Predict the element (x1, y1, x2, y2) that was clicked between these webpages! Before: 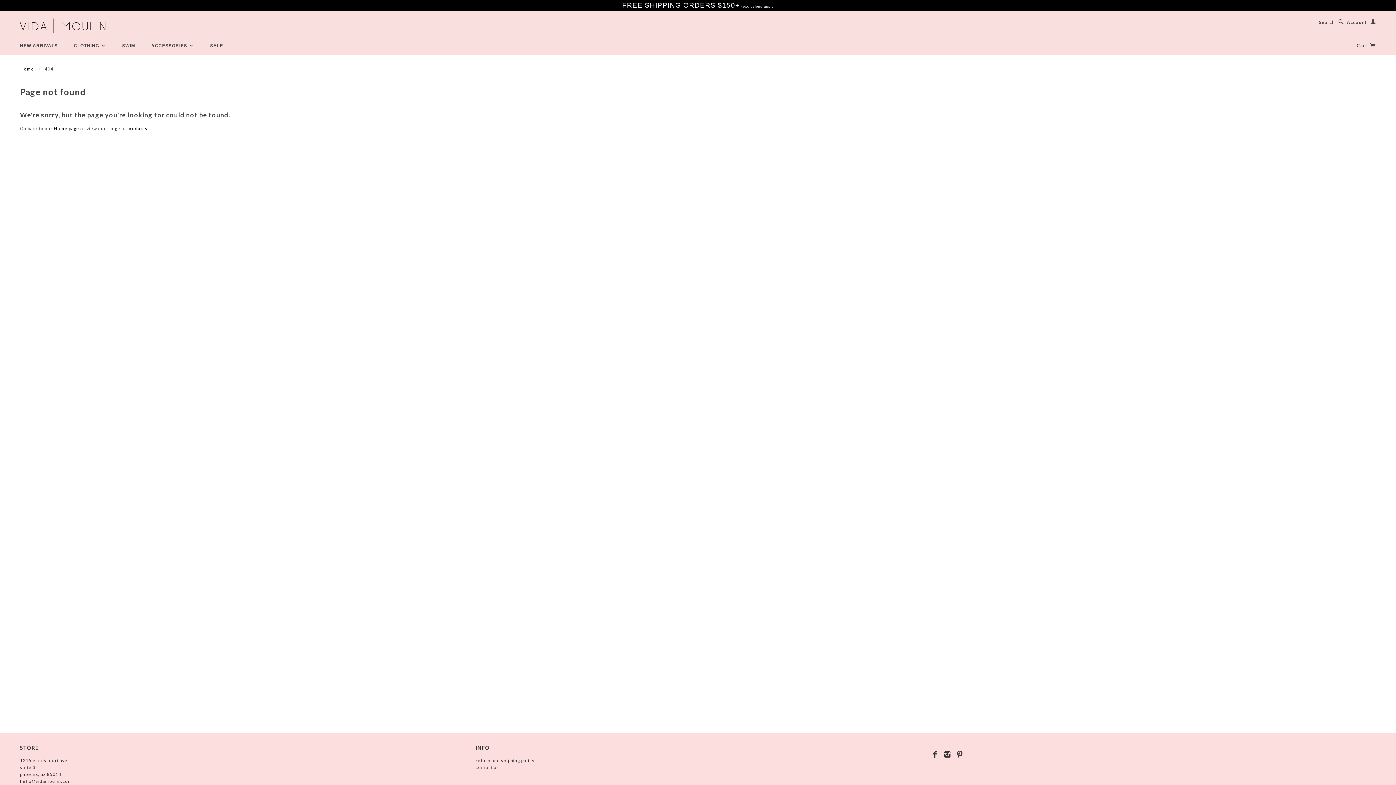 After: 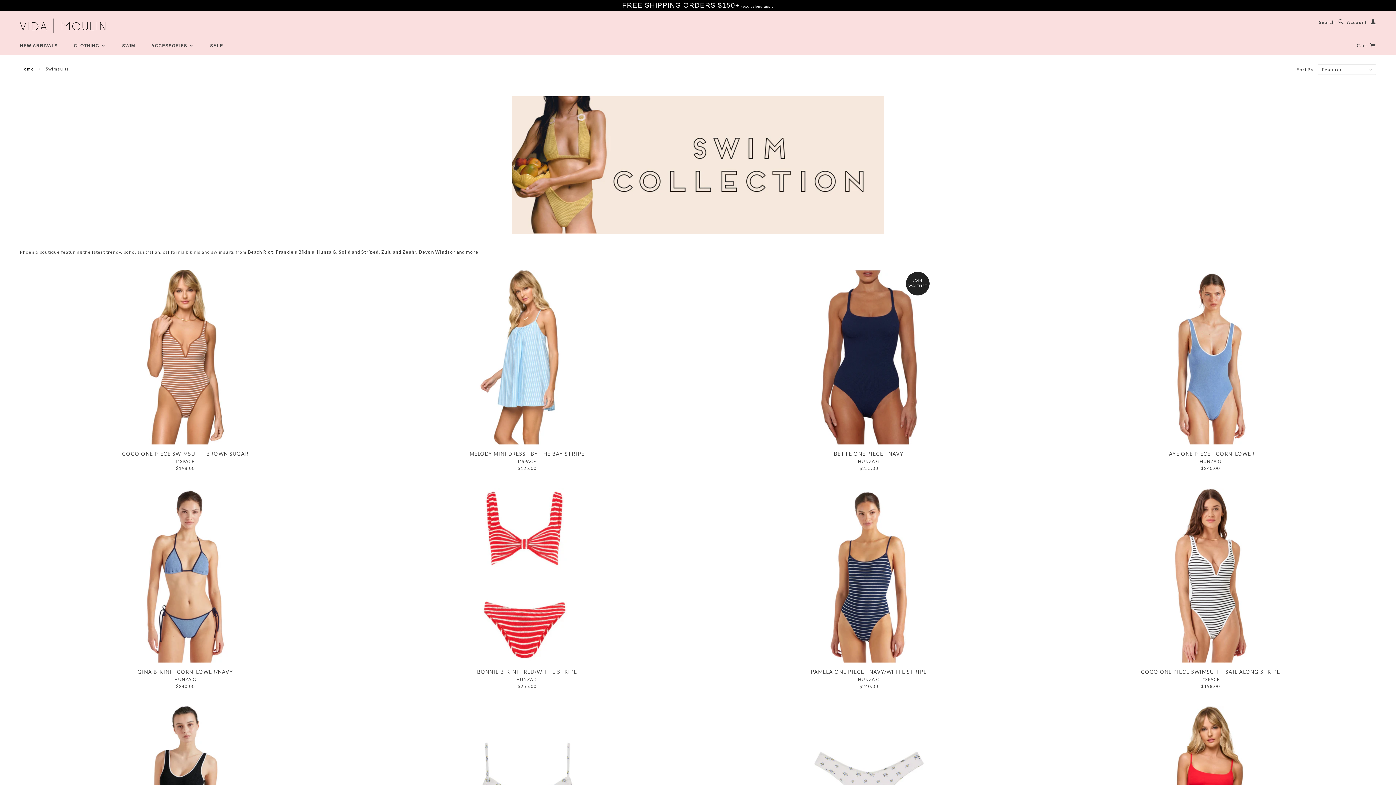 Action: label: SWIM bbox: (114, 43, 142, 48)